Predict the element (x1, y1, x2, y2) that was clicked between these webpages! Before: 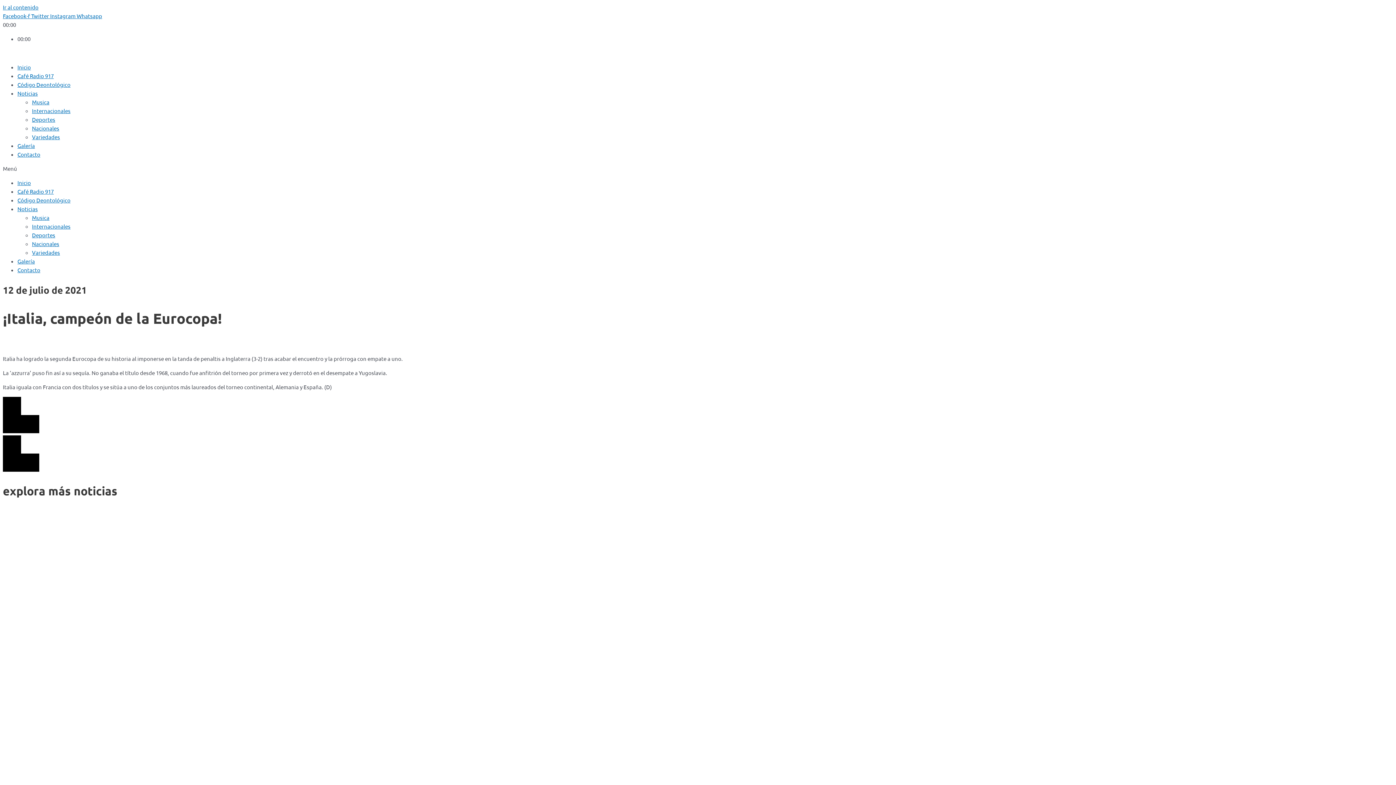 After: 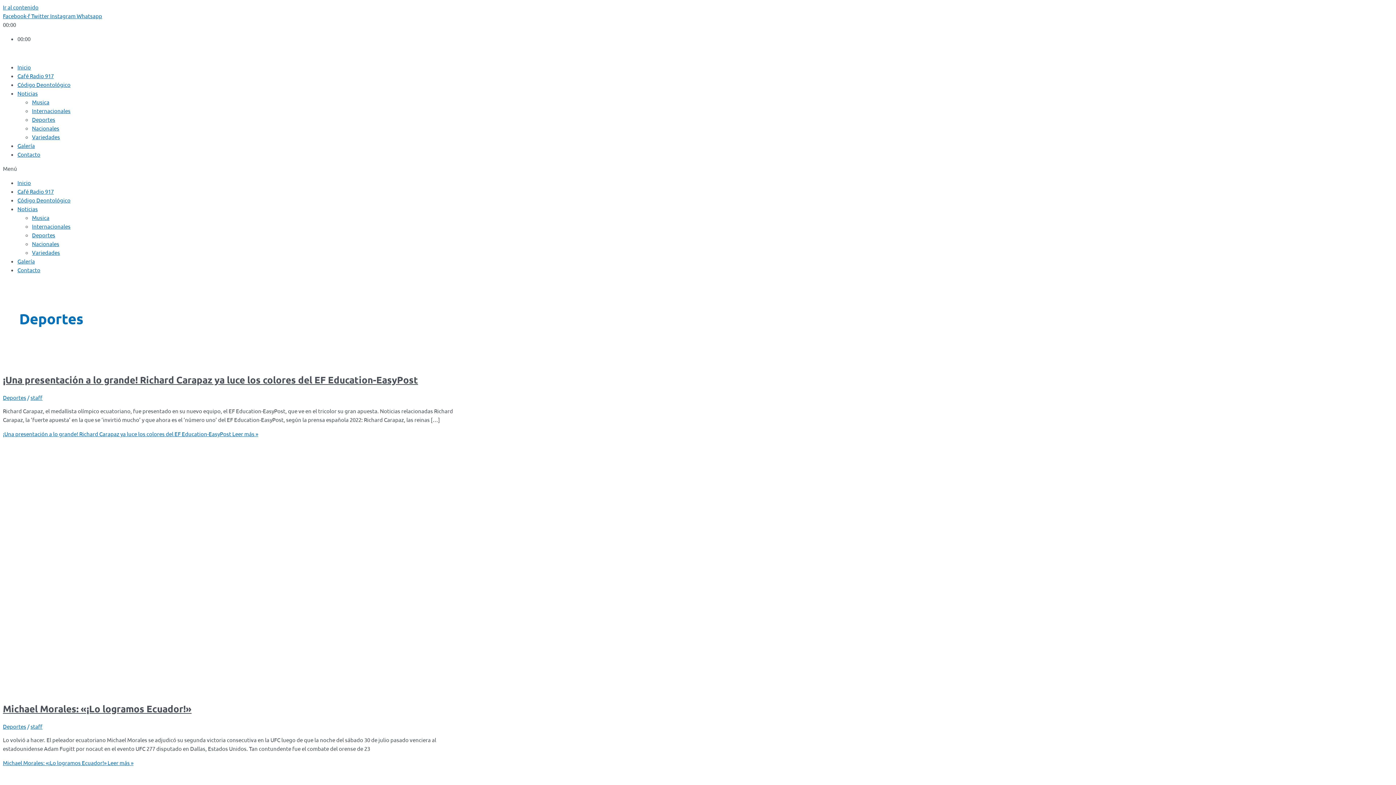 Action: label: Deportes bbox: (32, 231, 55, 238)